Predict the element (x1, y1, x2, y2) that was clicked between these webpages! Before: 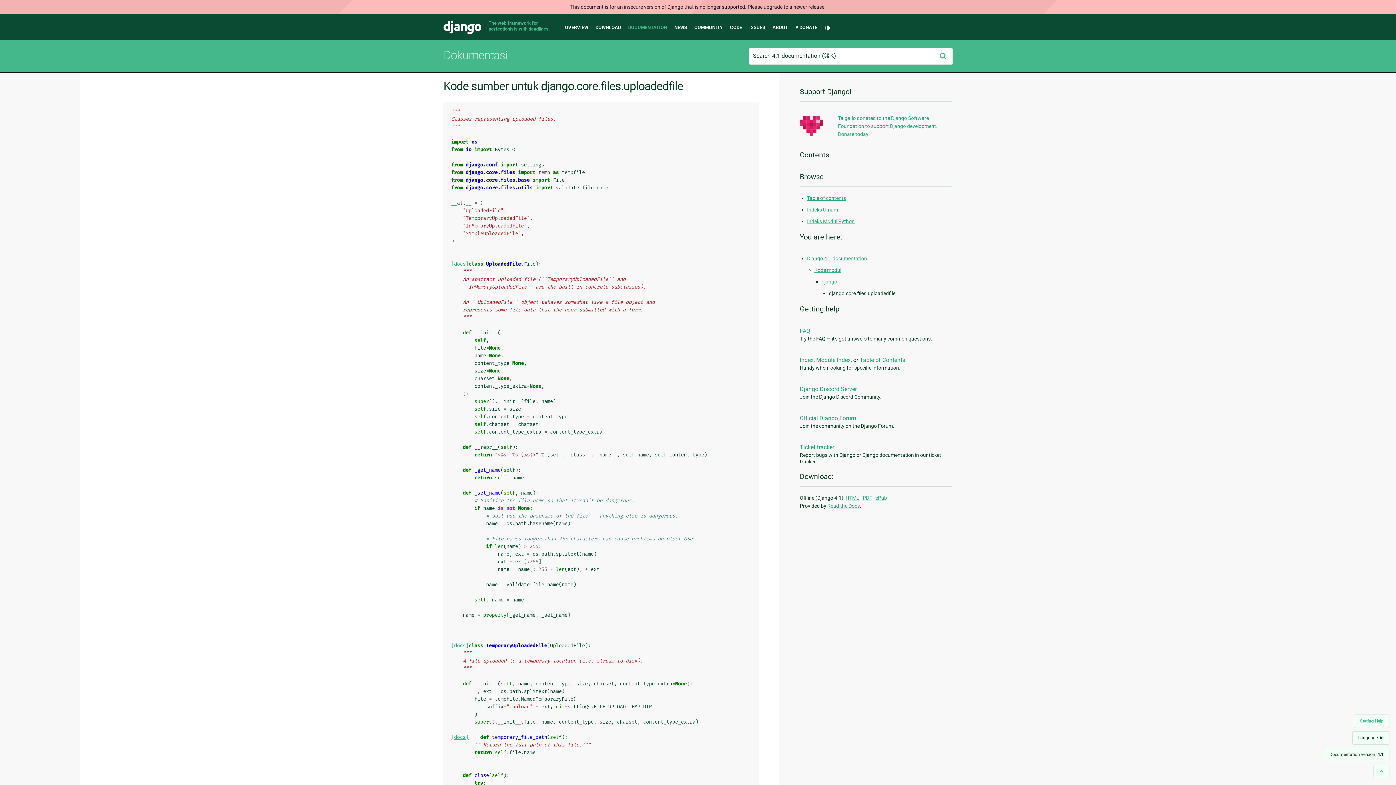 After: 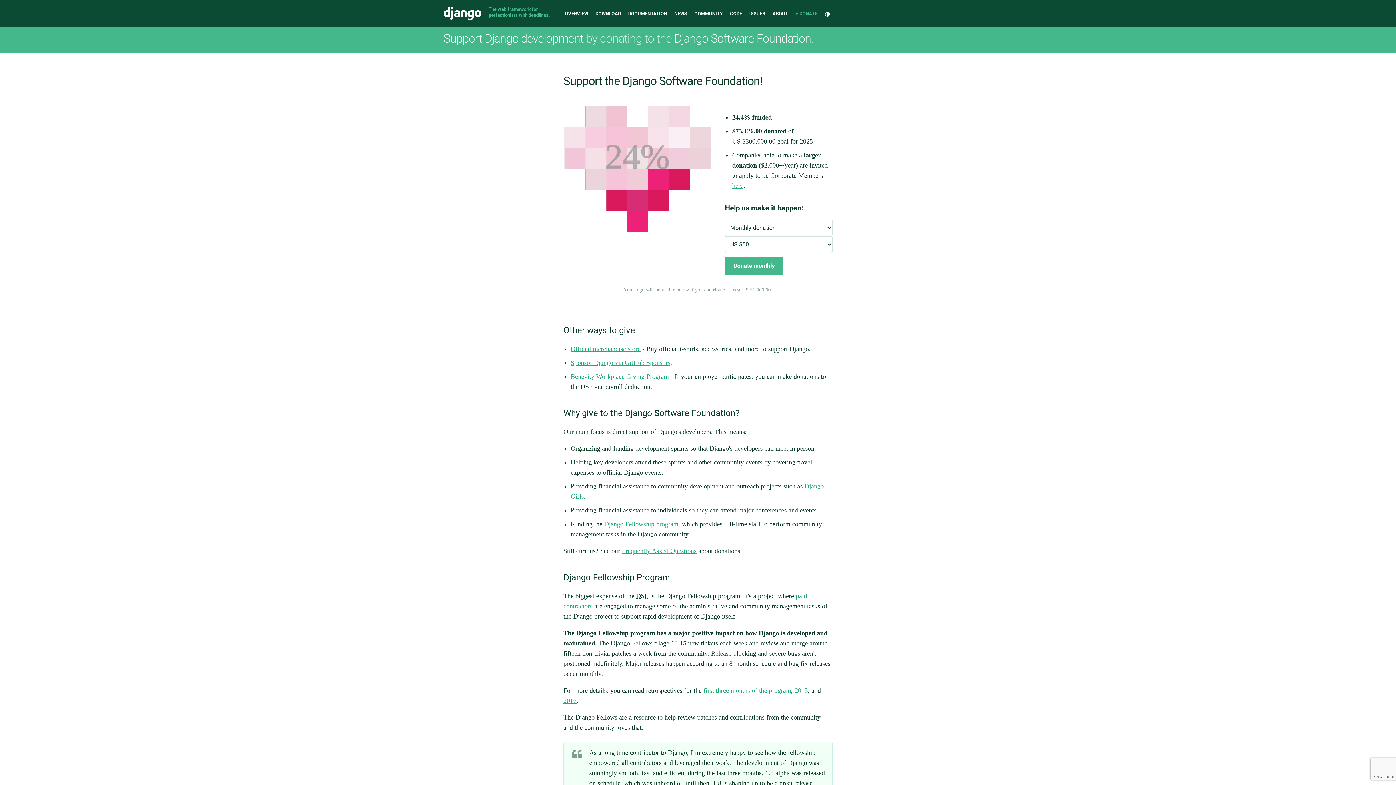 Action: label: ♥ DONATE bbox: (795, 24, 817, 30)